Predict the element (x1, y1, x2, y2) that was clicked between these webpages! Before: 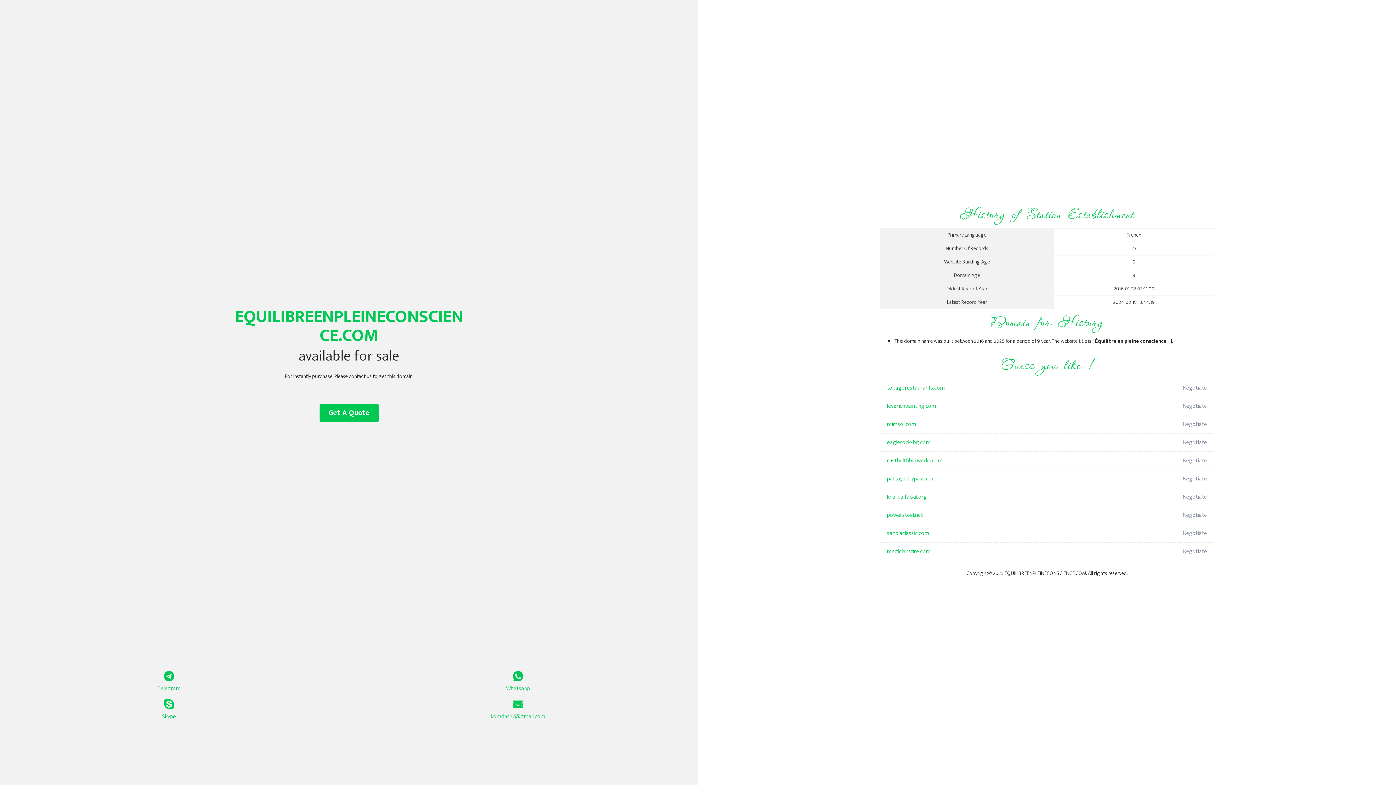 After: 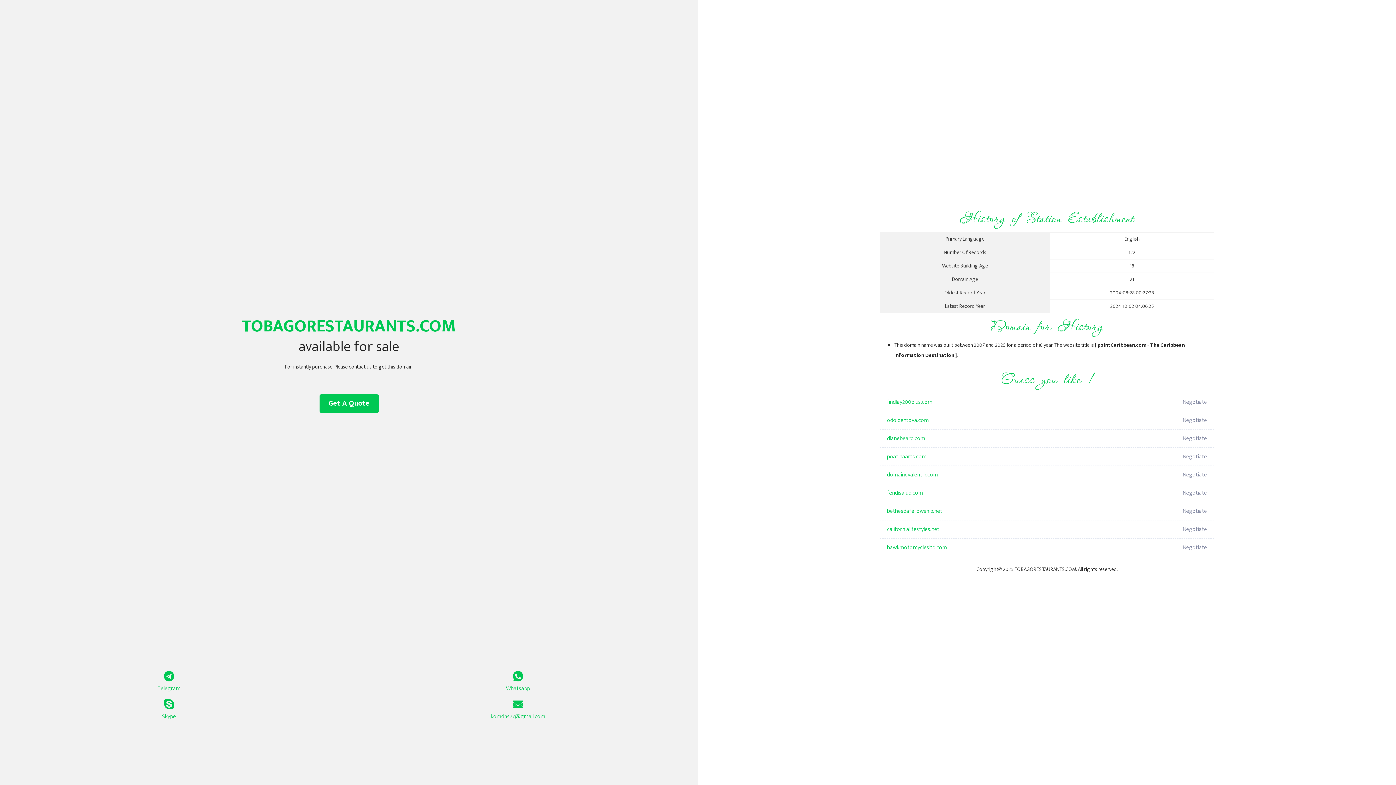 Action: label: tobagorestaurants.com bbox: (887, 379, 1098, 397)